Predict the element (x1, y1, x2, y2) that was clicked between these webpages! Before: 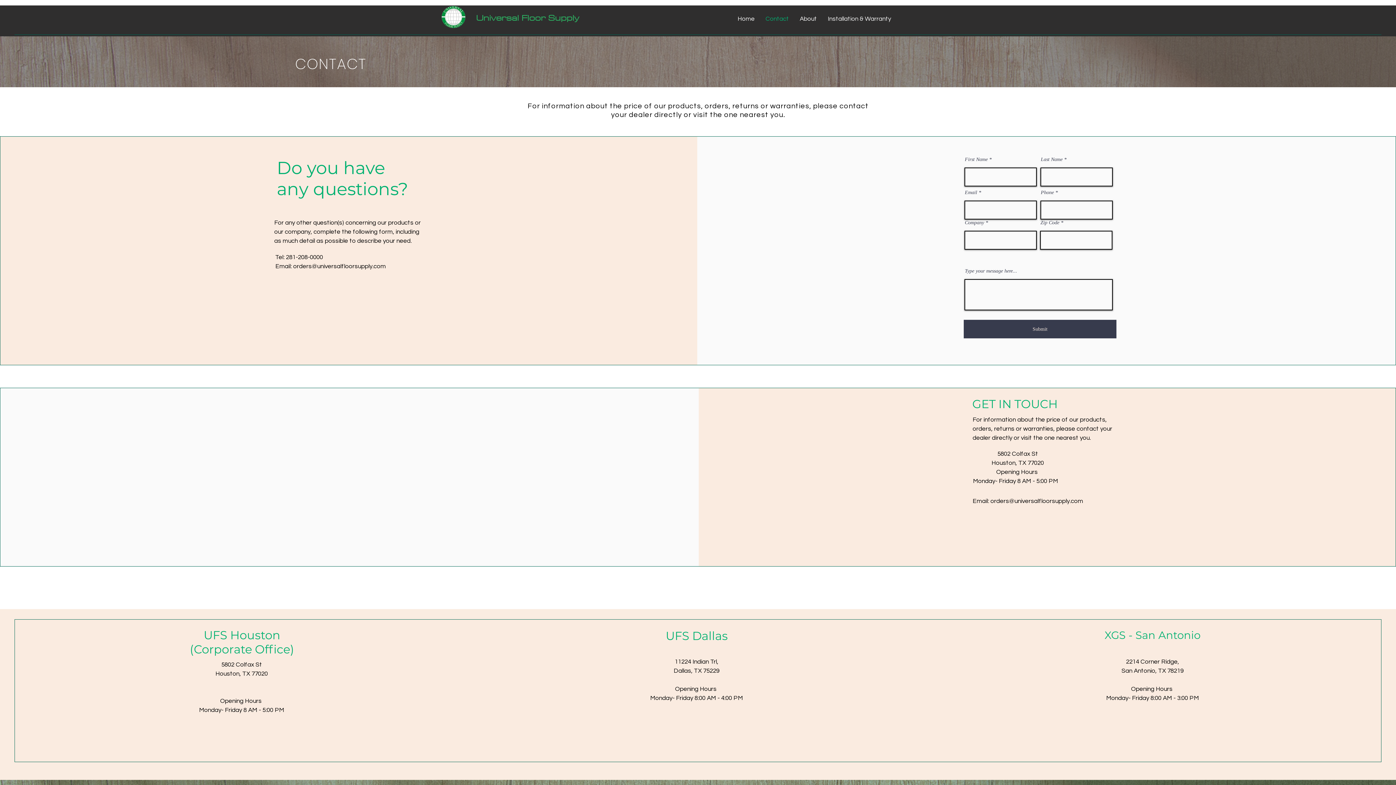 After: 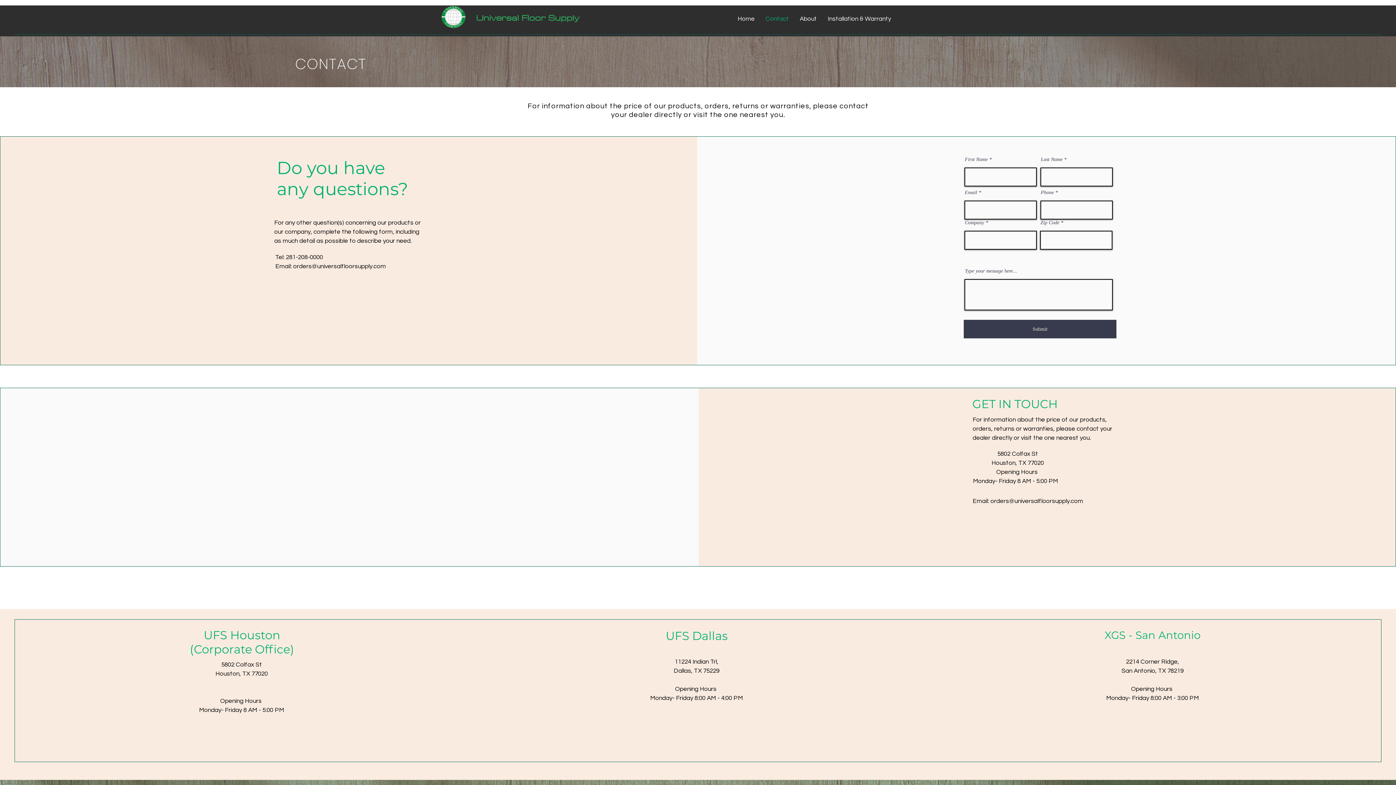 Action: label: Contact bbox: (760, 9, 794, 28)